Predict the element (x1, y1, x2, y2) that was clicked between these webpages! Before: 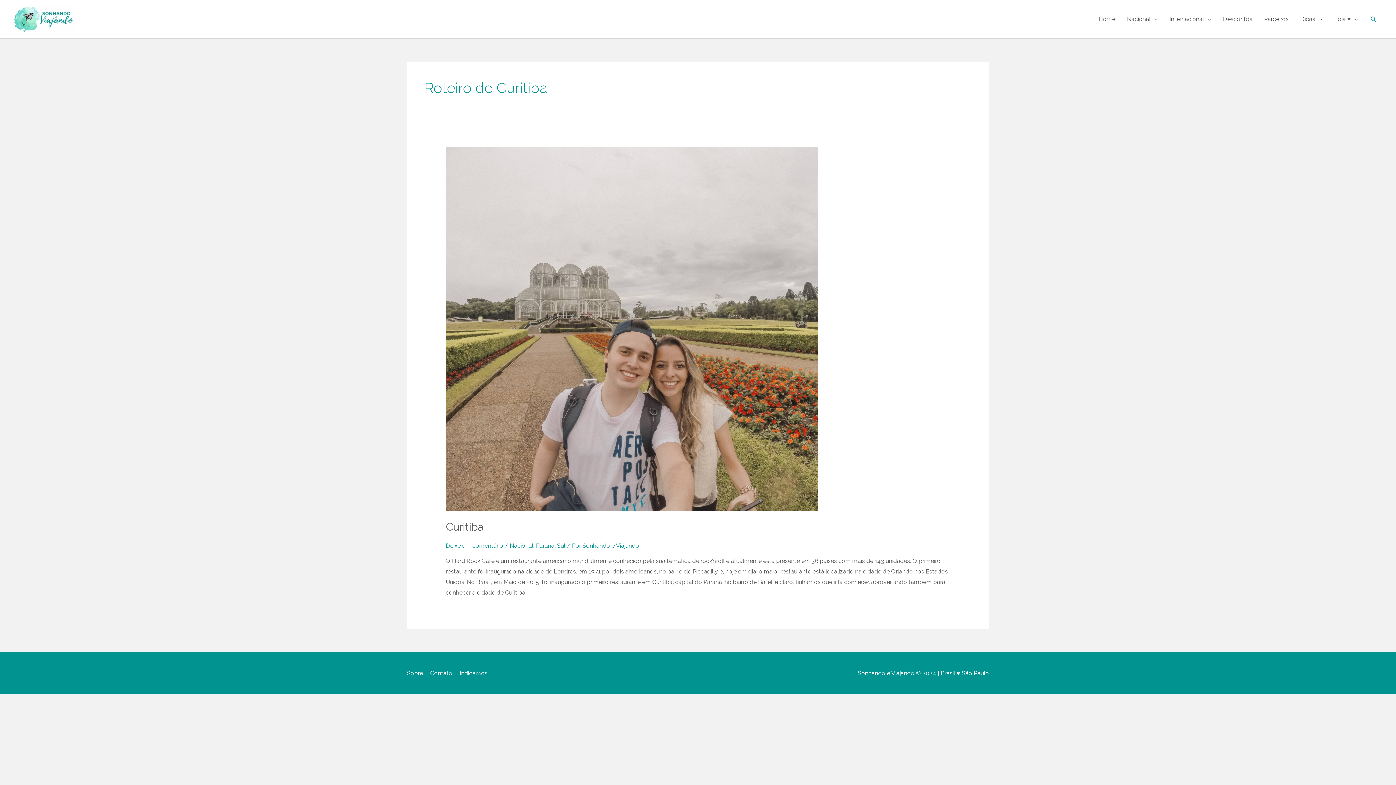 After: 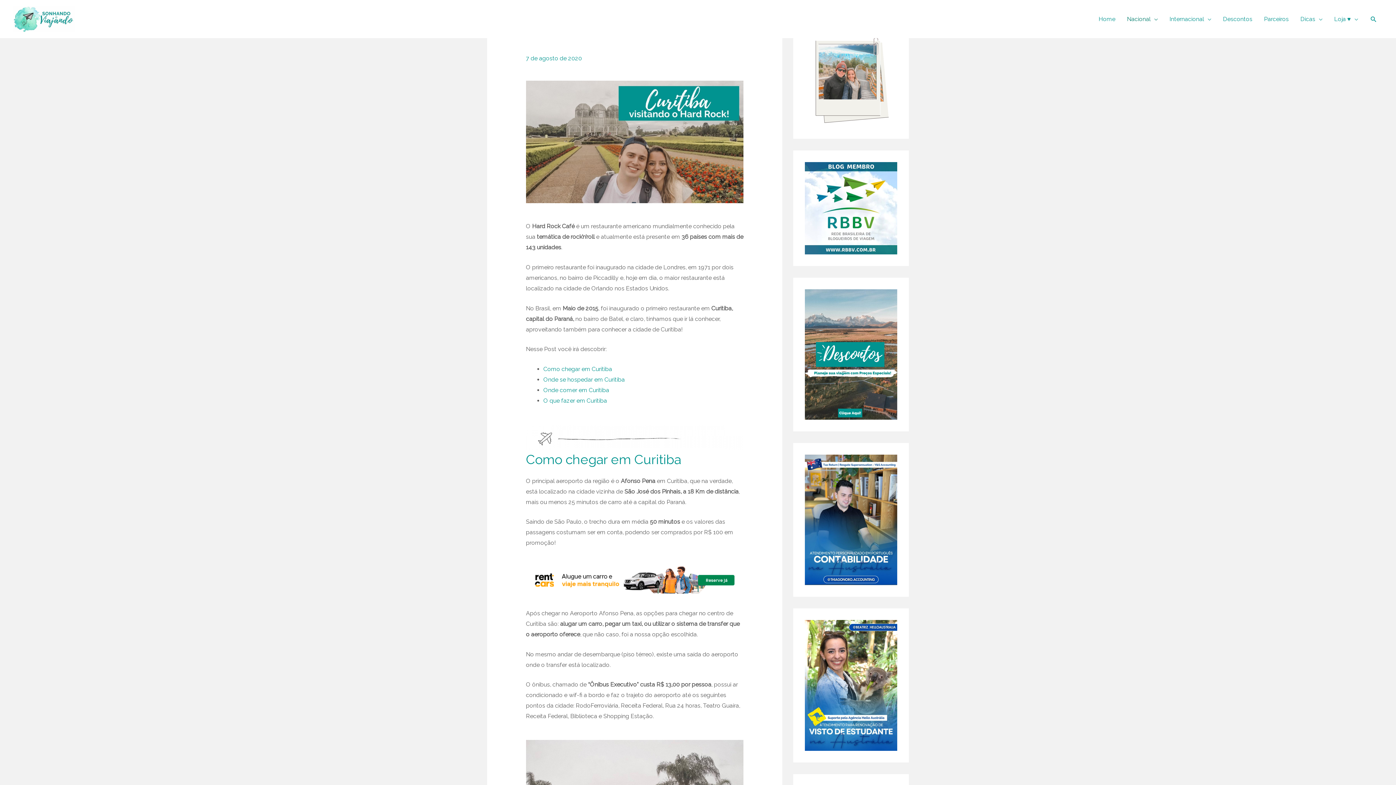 Action: bbox: (445, 324, 818, 331)